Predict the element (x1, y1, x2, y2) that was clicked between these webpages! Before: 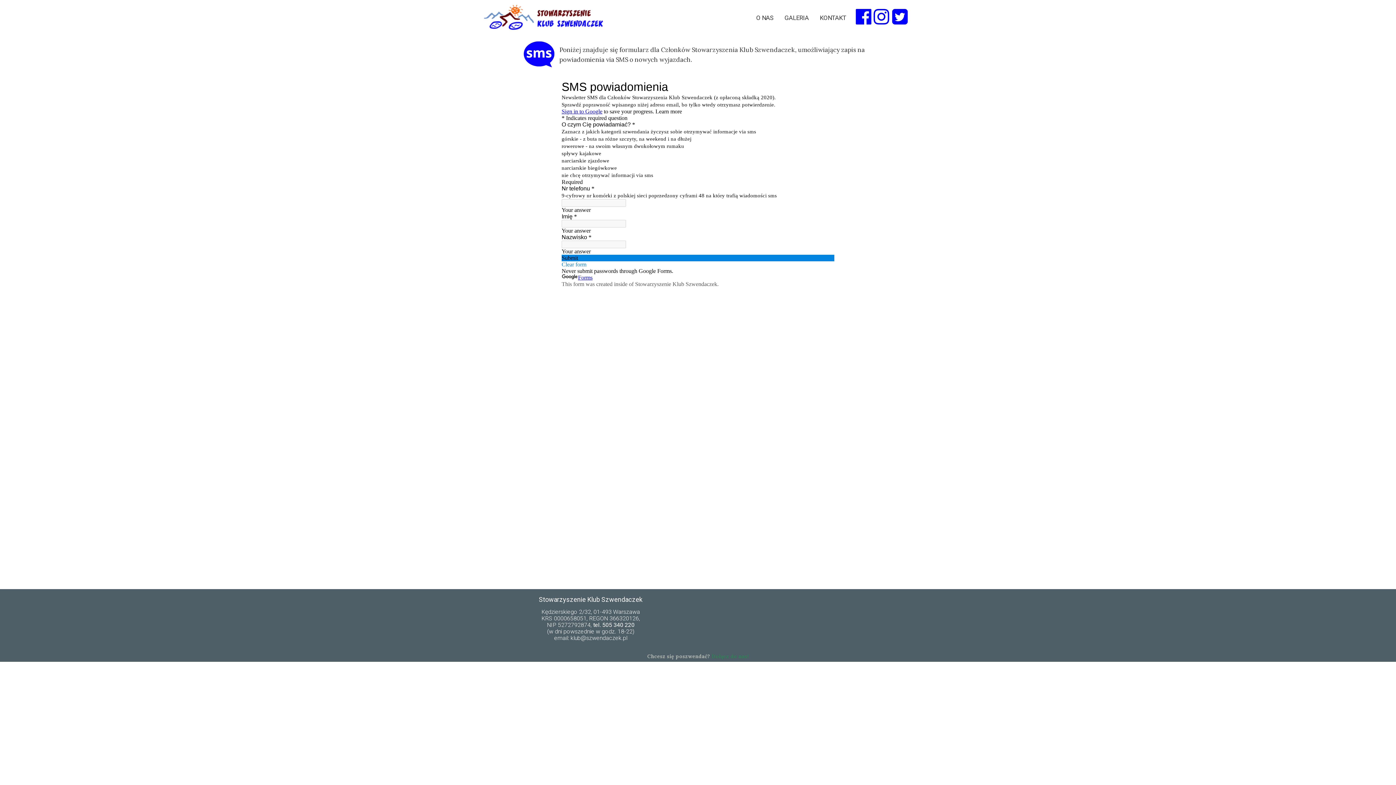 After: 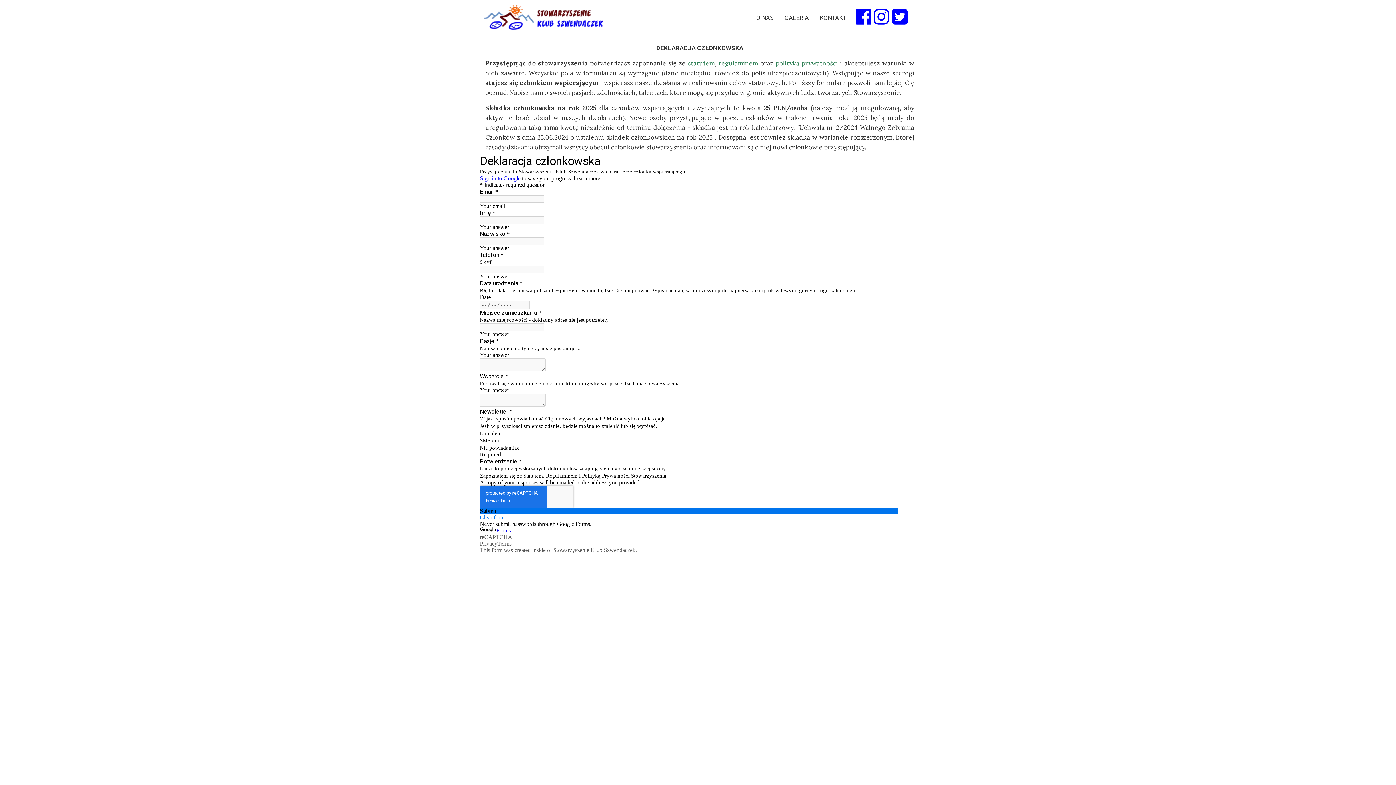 Action: bbox: (711, 653, 748, 660) label: Dołącz do nas!